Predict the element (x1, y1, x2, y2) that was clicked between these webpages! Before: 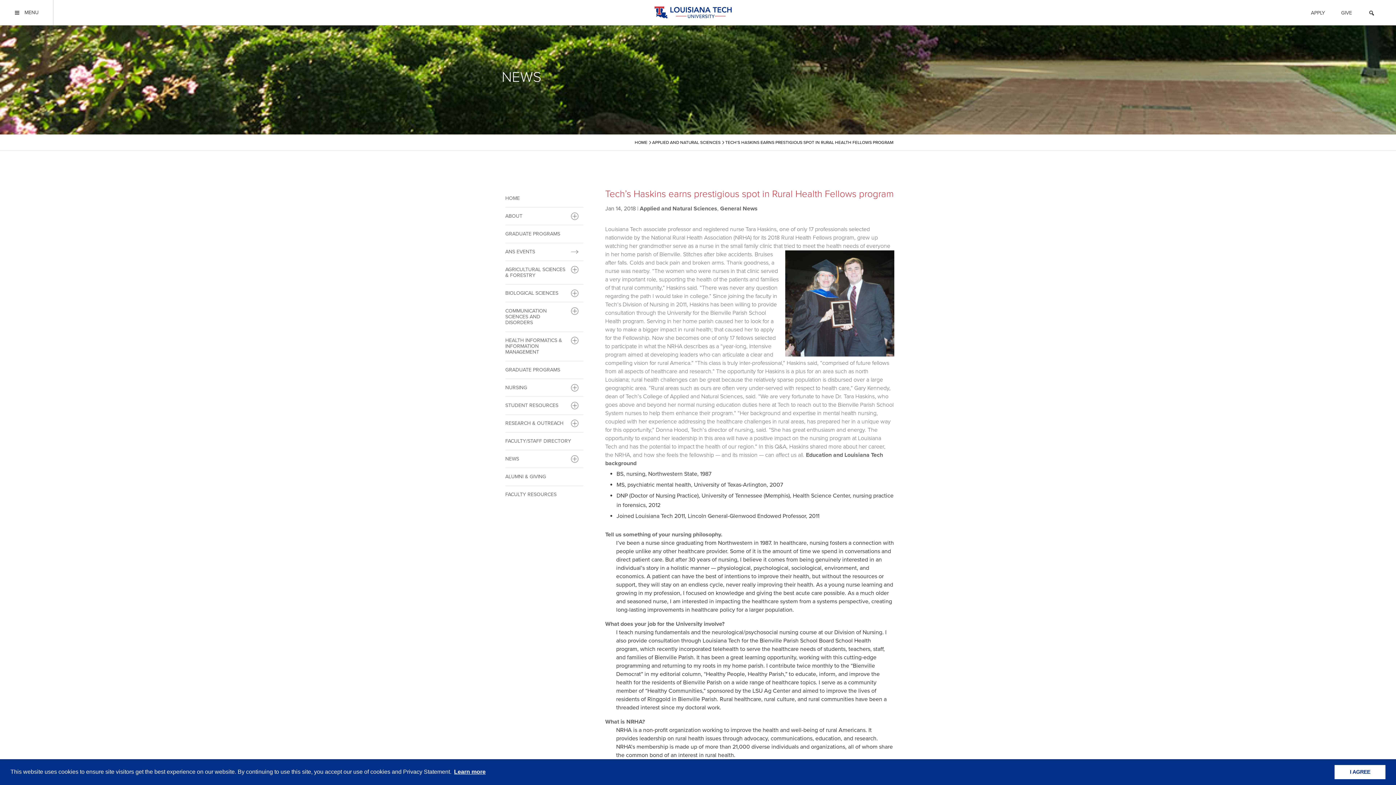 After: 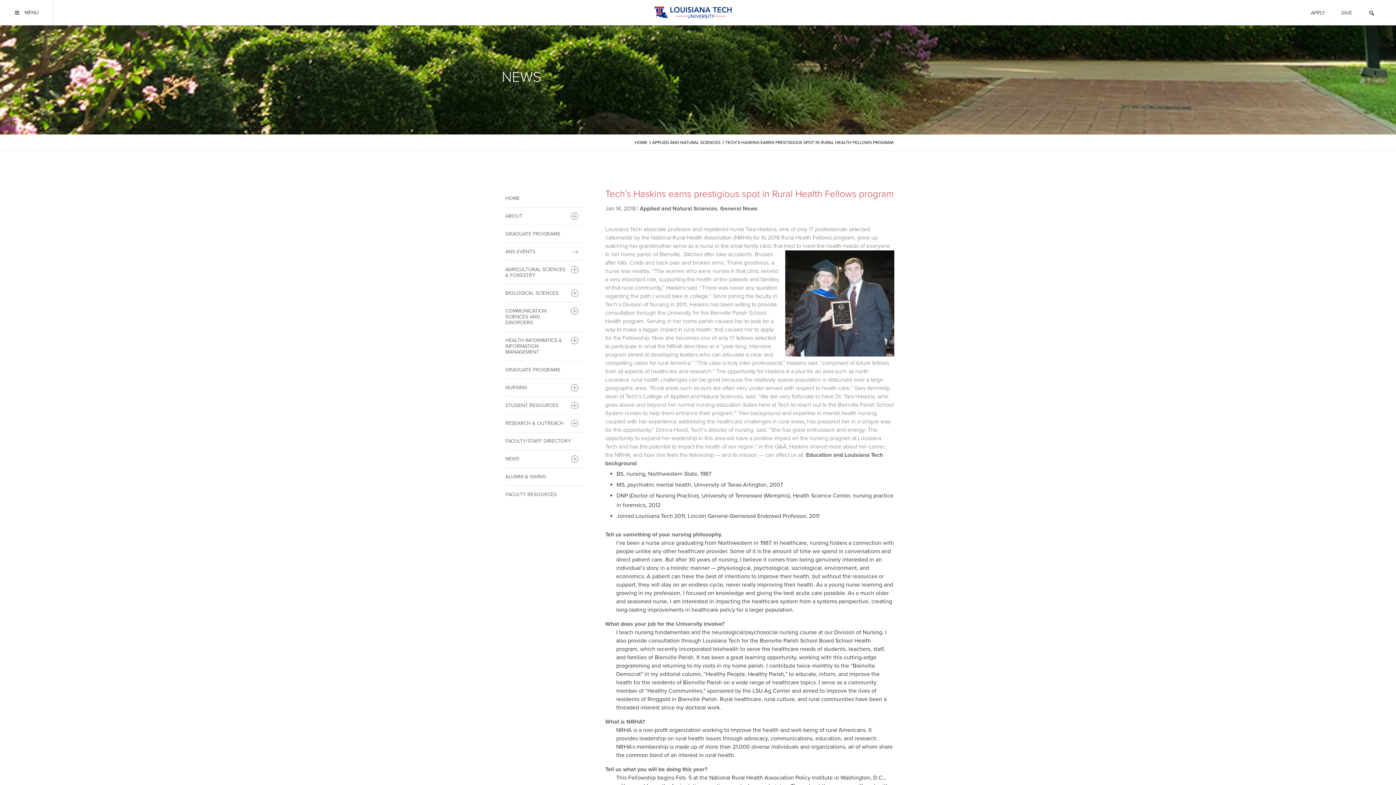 Action: bbox: (1334, 765, 1385, 779) label: dismiss cookie message